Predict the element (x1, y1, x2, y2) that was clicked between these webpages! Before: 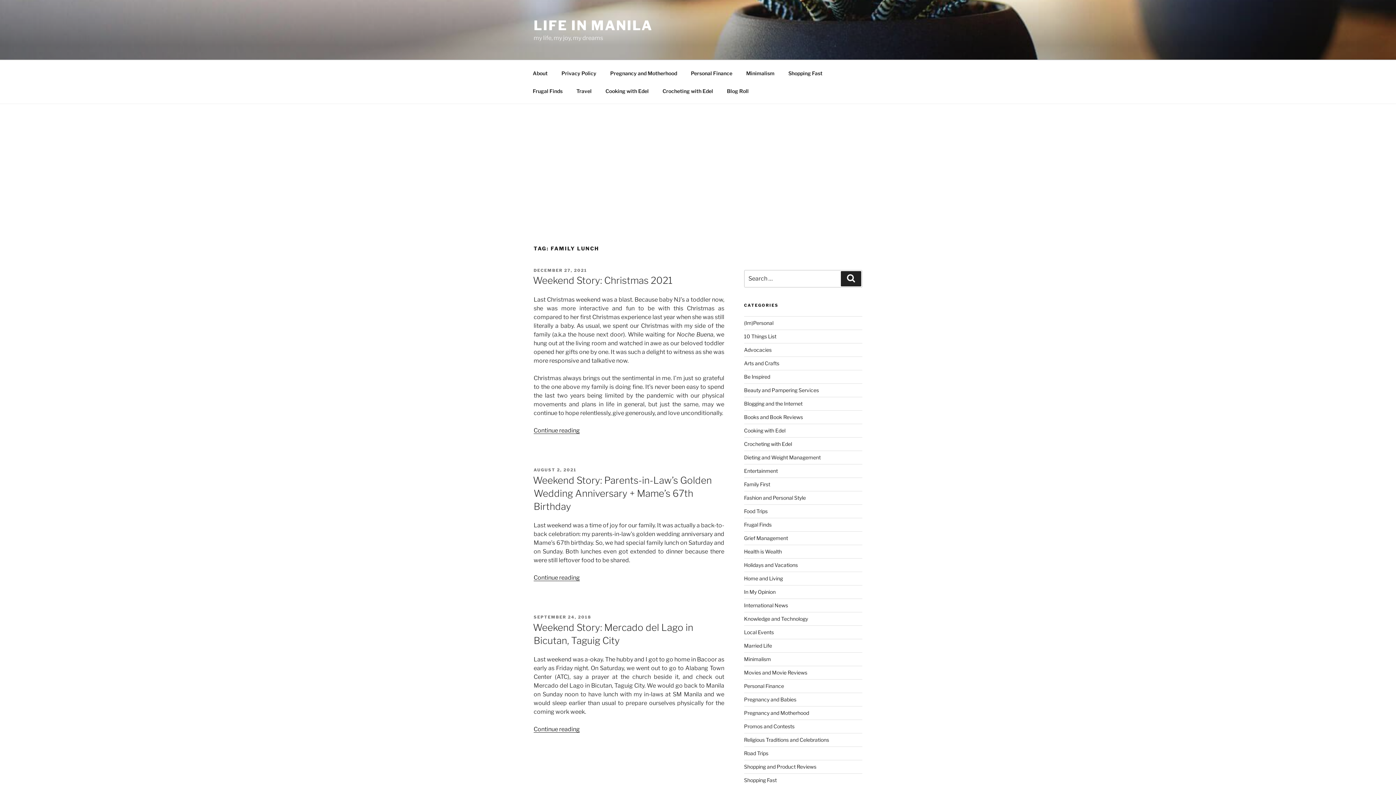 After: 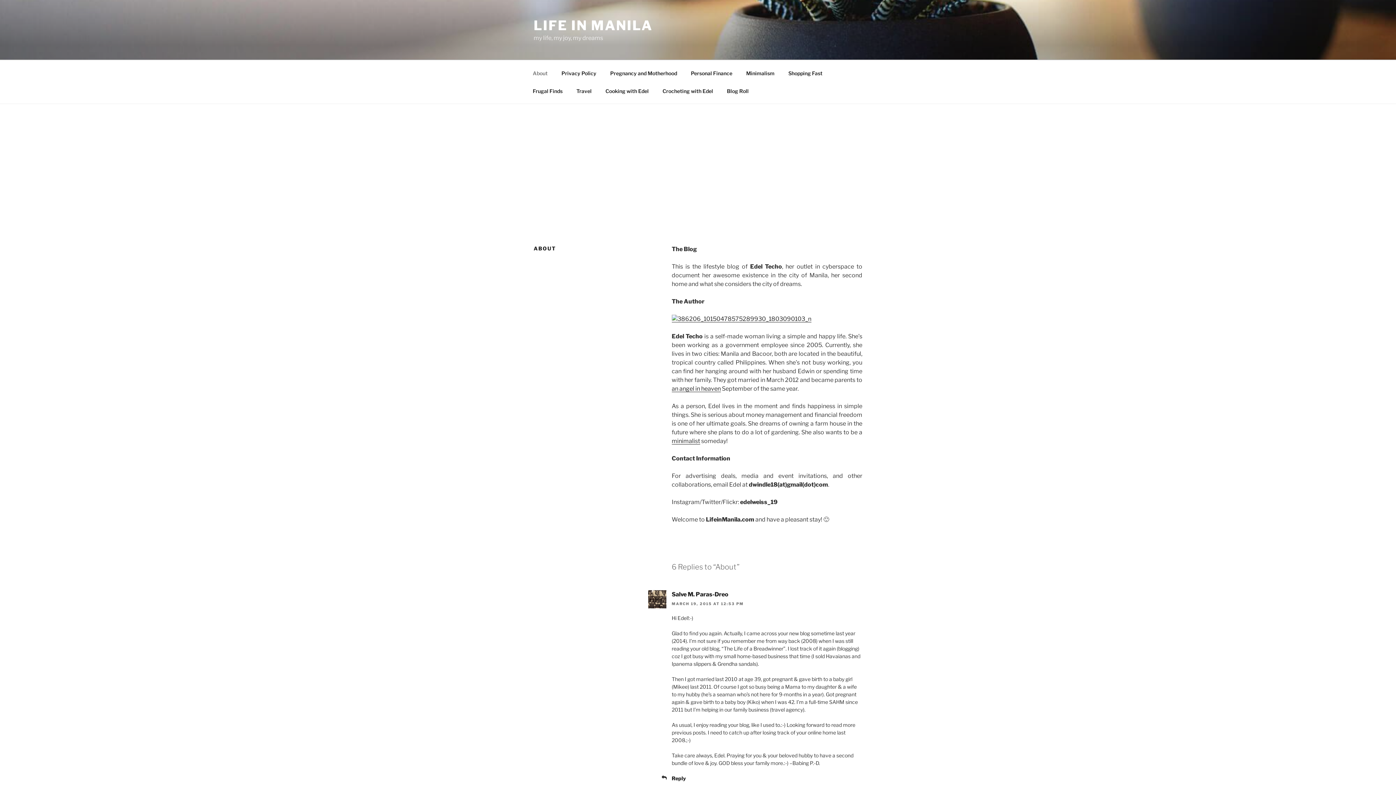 Action: label: About bbox: (526, 64, 554, 82)